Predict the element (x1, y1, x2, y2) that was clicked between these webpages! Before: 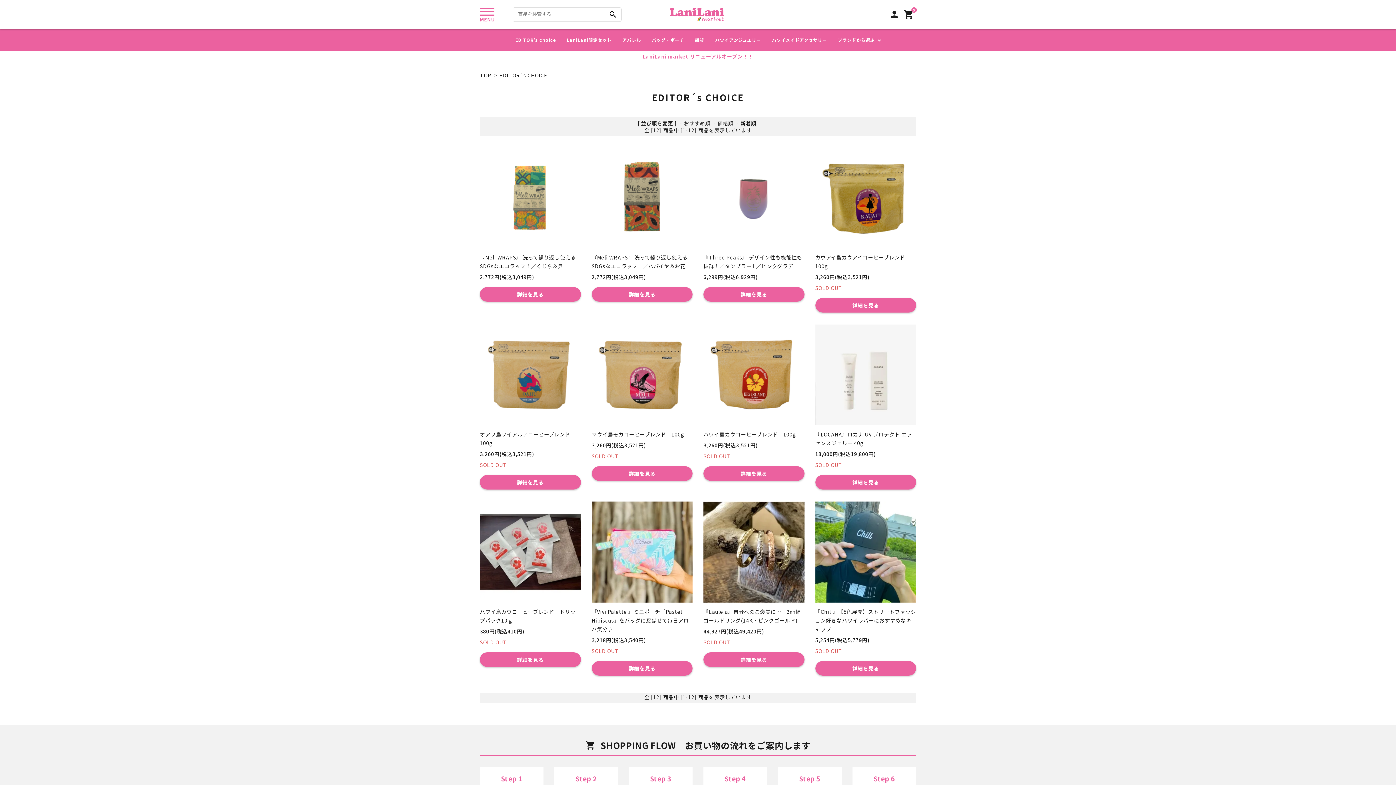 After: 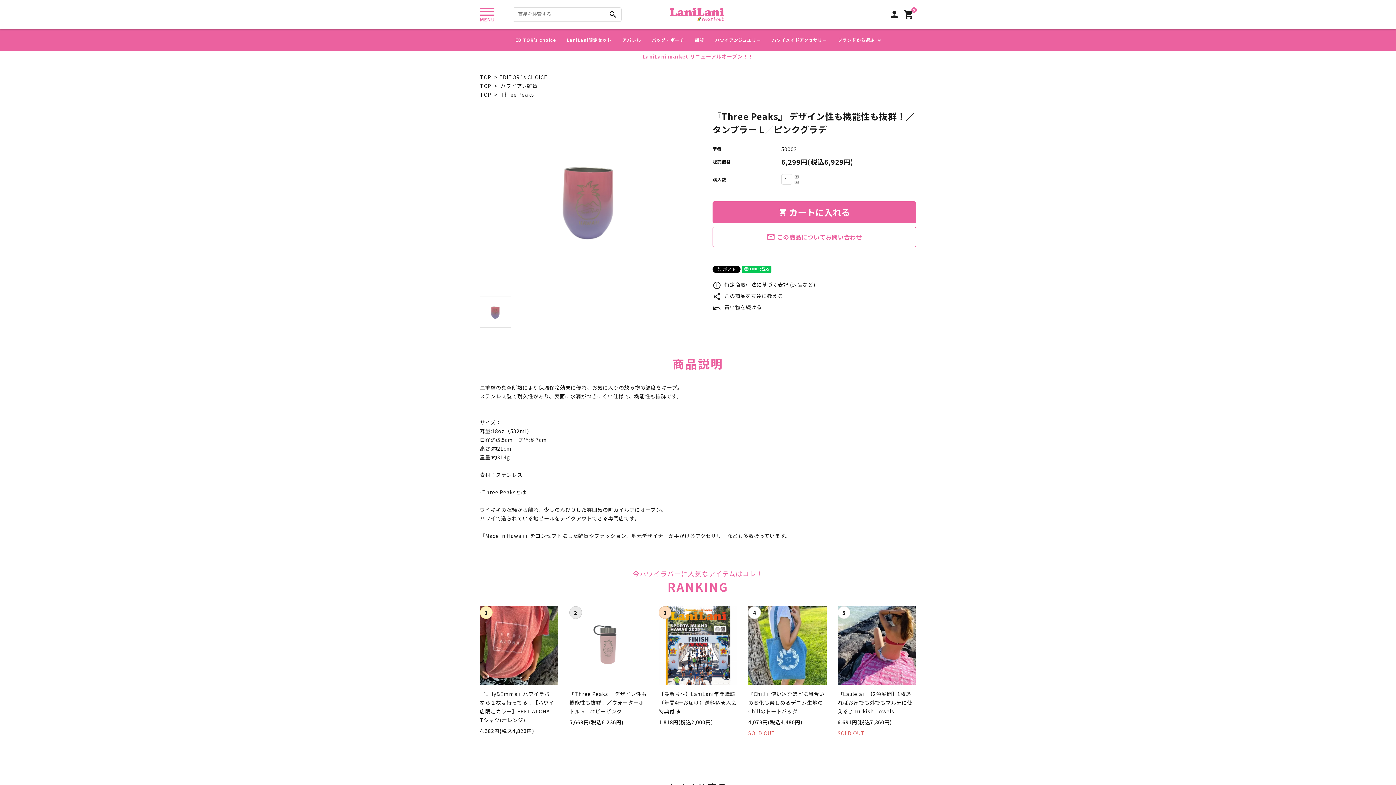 Action: bbox: (703, 147, 804, 302) label: 『Three Peaks』 デザイン性も機能性も抜群！／タンブラー L／ピンクグラデ

6,299円(税込6,929円)

詳細を見る